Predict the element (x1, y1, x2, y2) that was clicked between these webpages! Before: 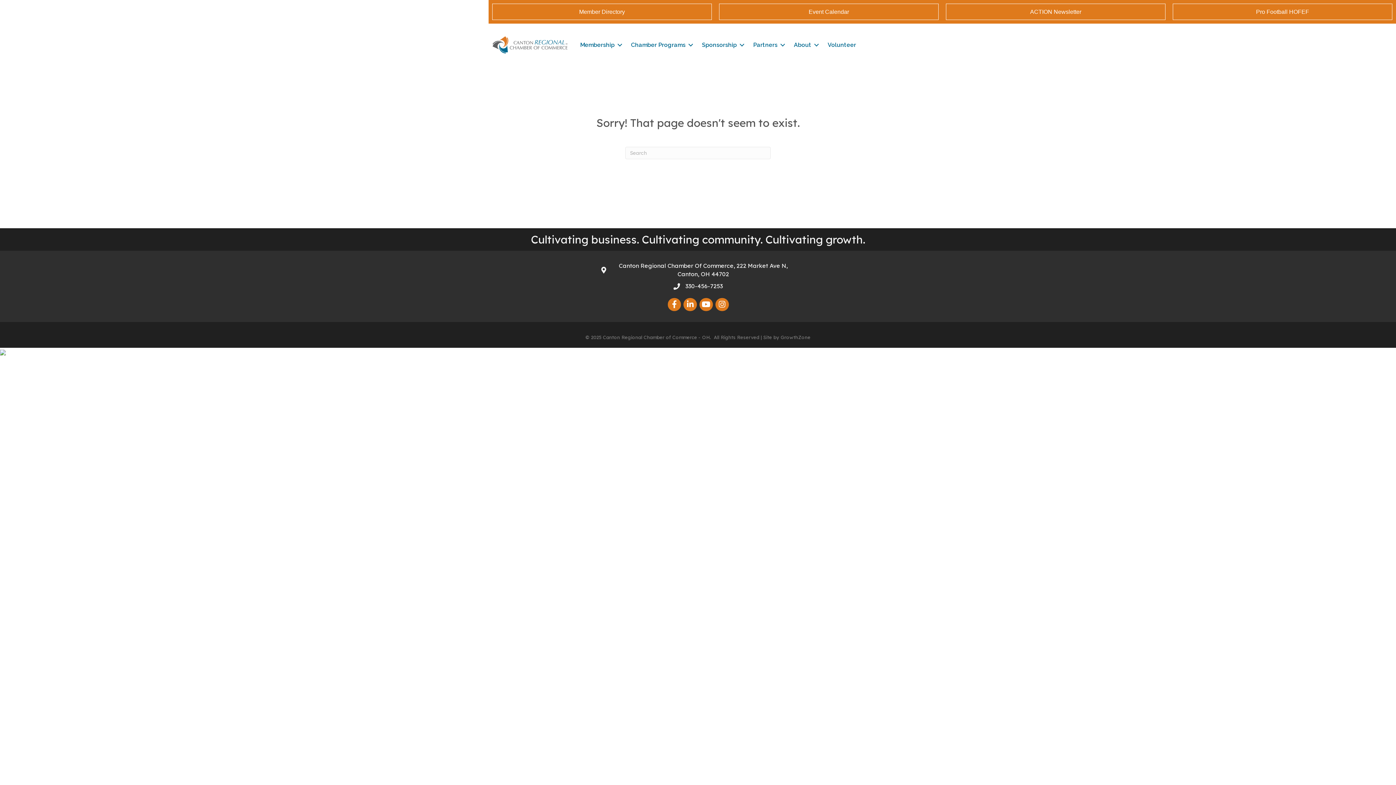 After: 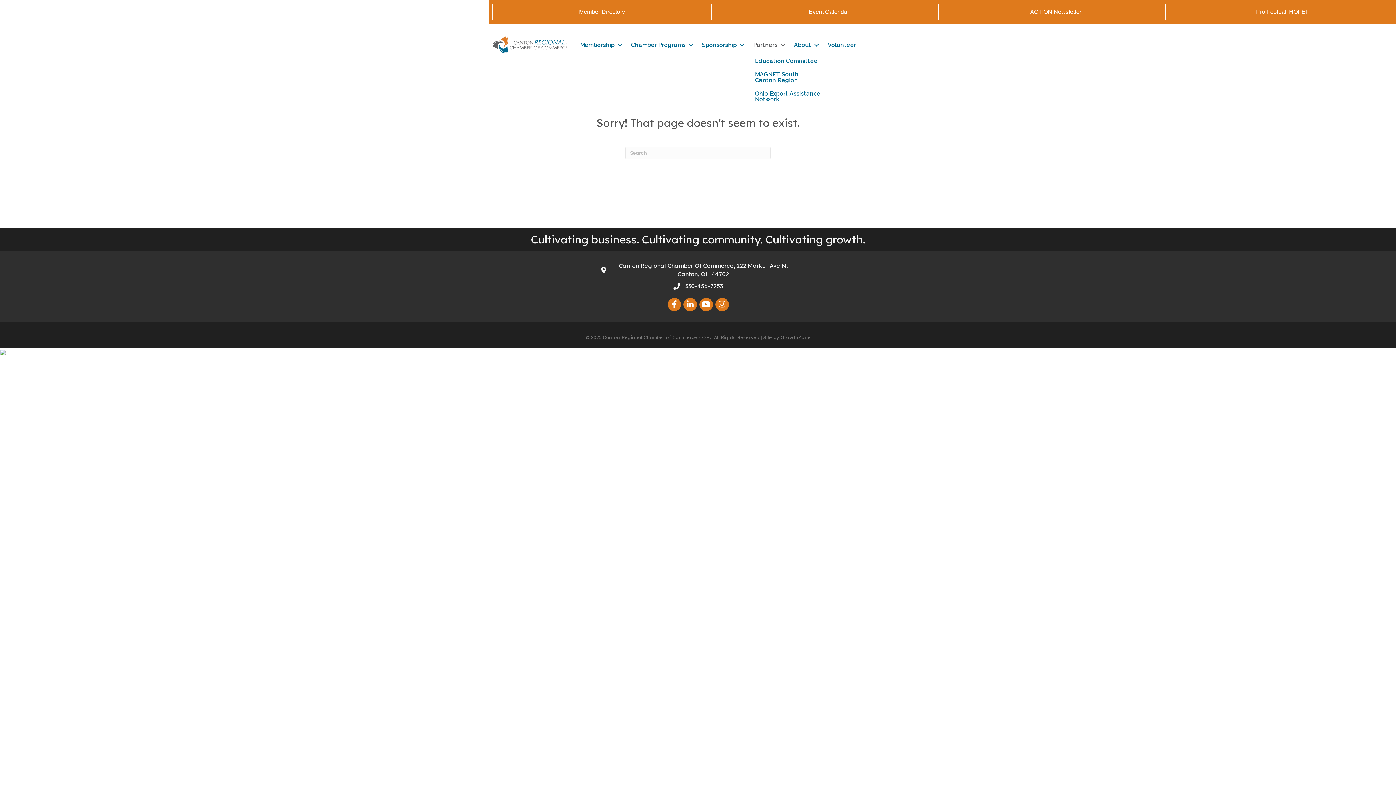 Action: label: Partners bbox: (747, 37, 788, 52)